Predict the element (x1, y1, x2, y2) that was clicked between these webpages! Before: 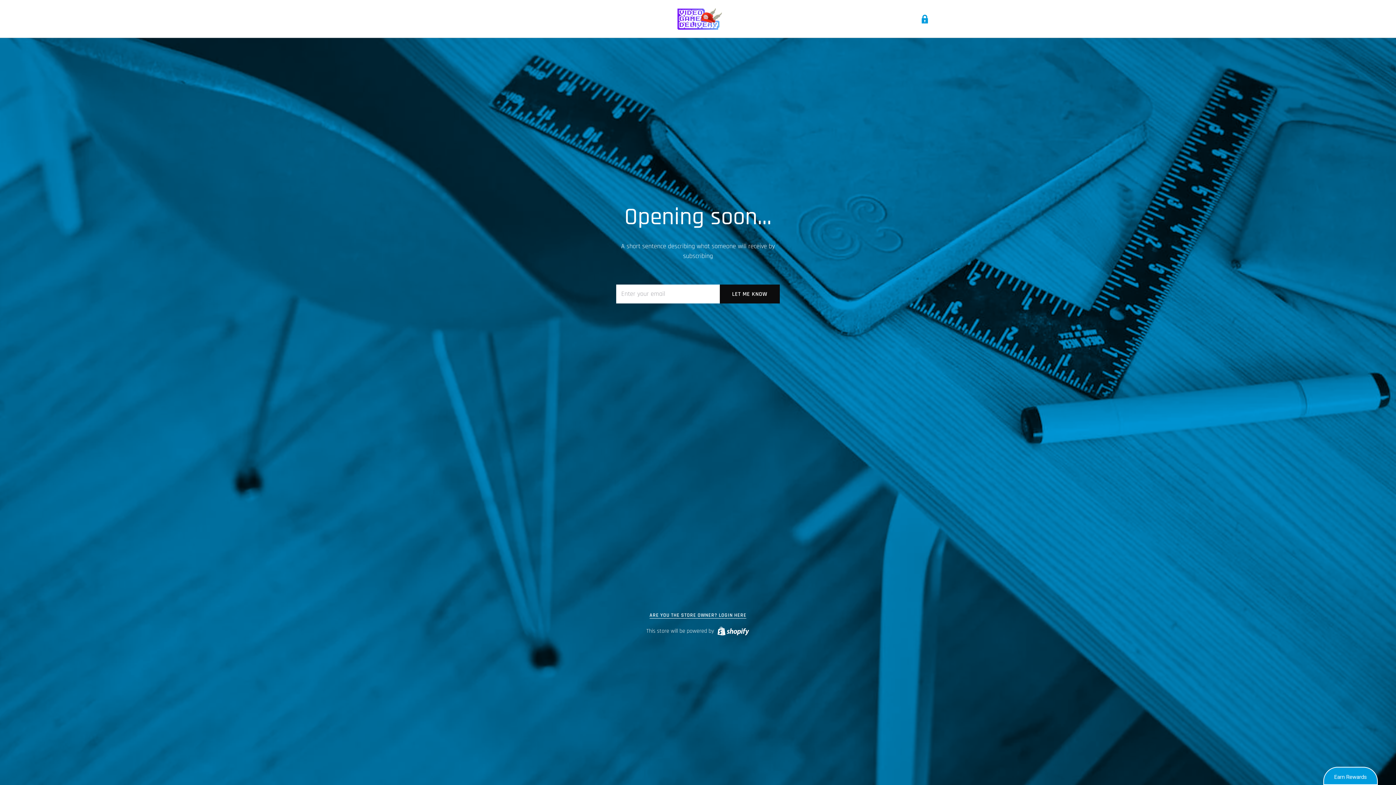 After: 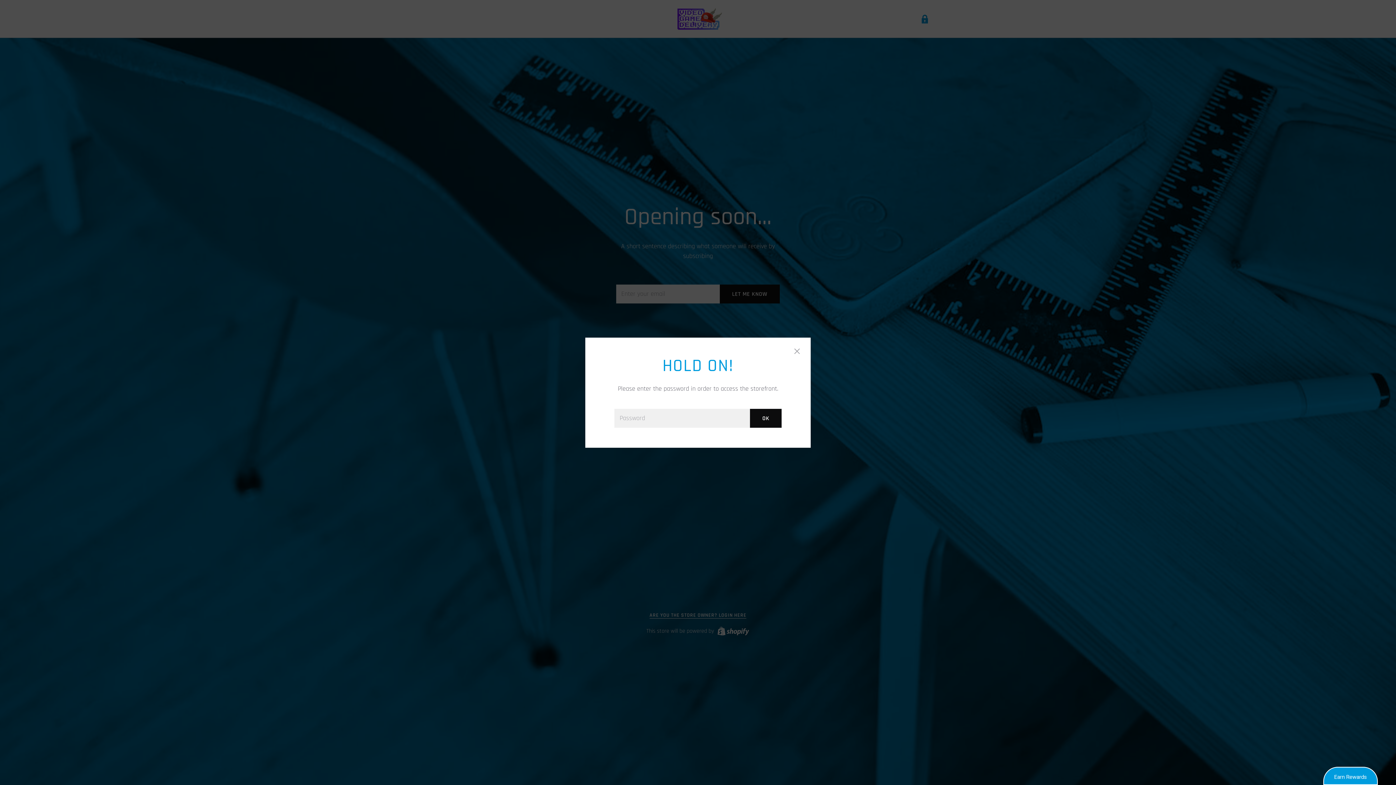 Action: bbox: (919, 13, 930, 24)